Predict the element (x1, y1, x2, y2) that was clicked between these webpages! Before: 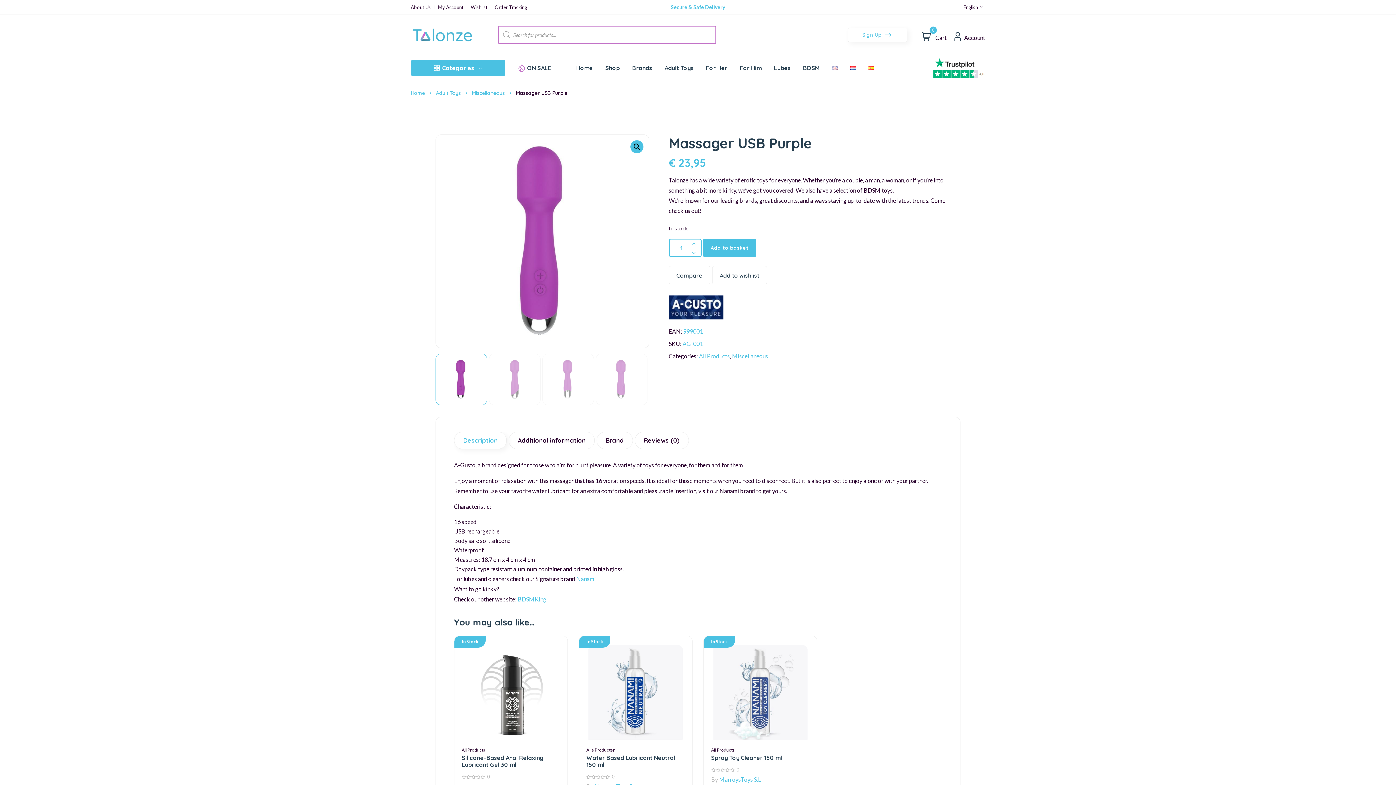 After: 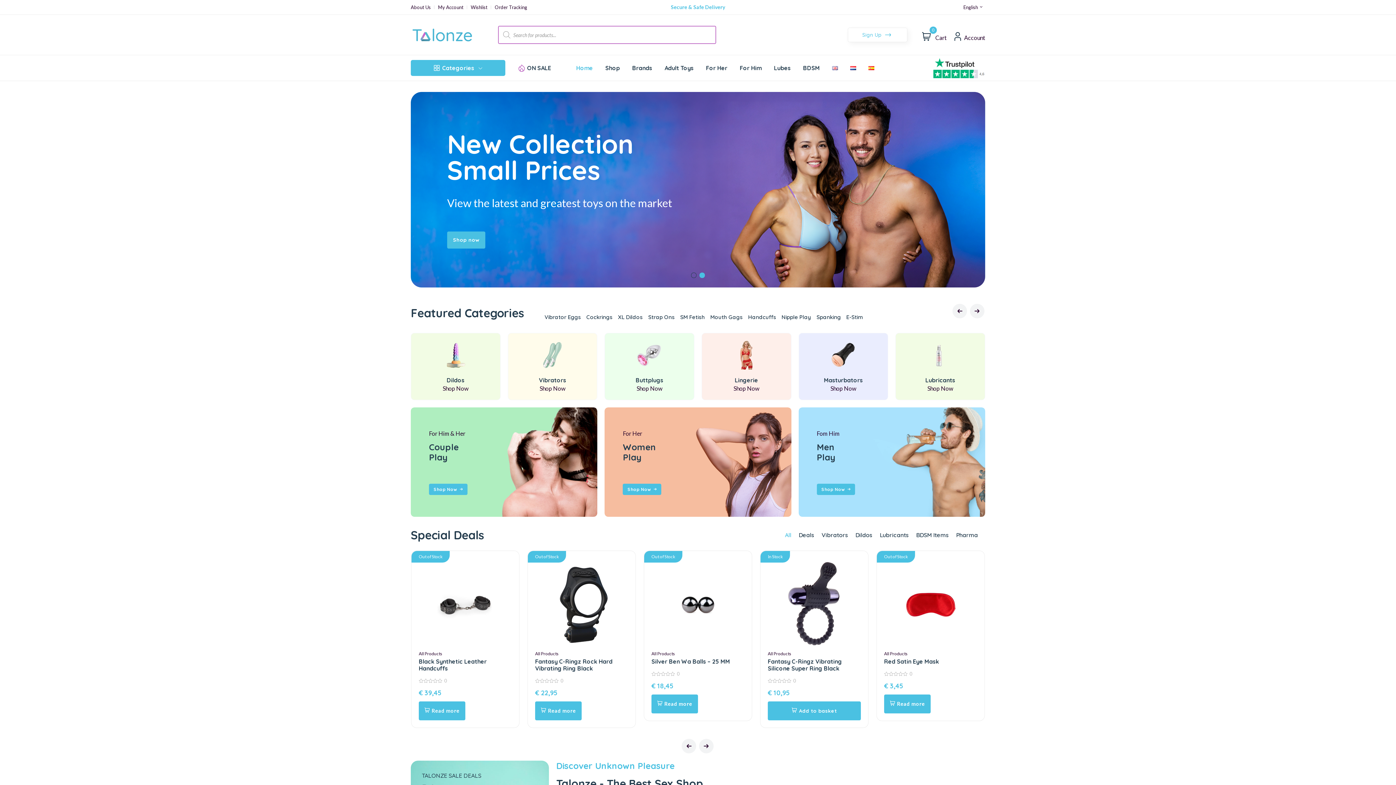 Action: bbox: (410, 27, 472, 41)